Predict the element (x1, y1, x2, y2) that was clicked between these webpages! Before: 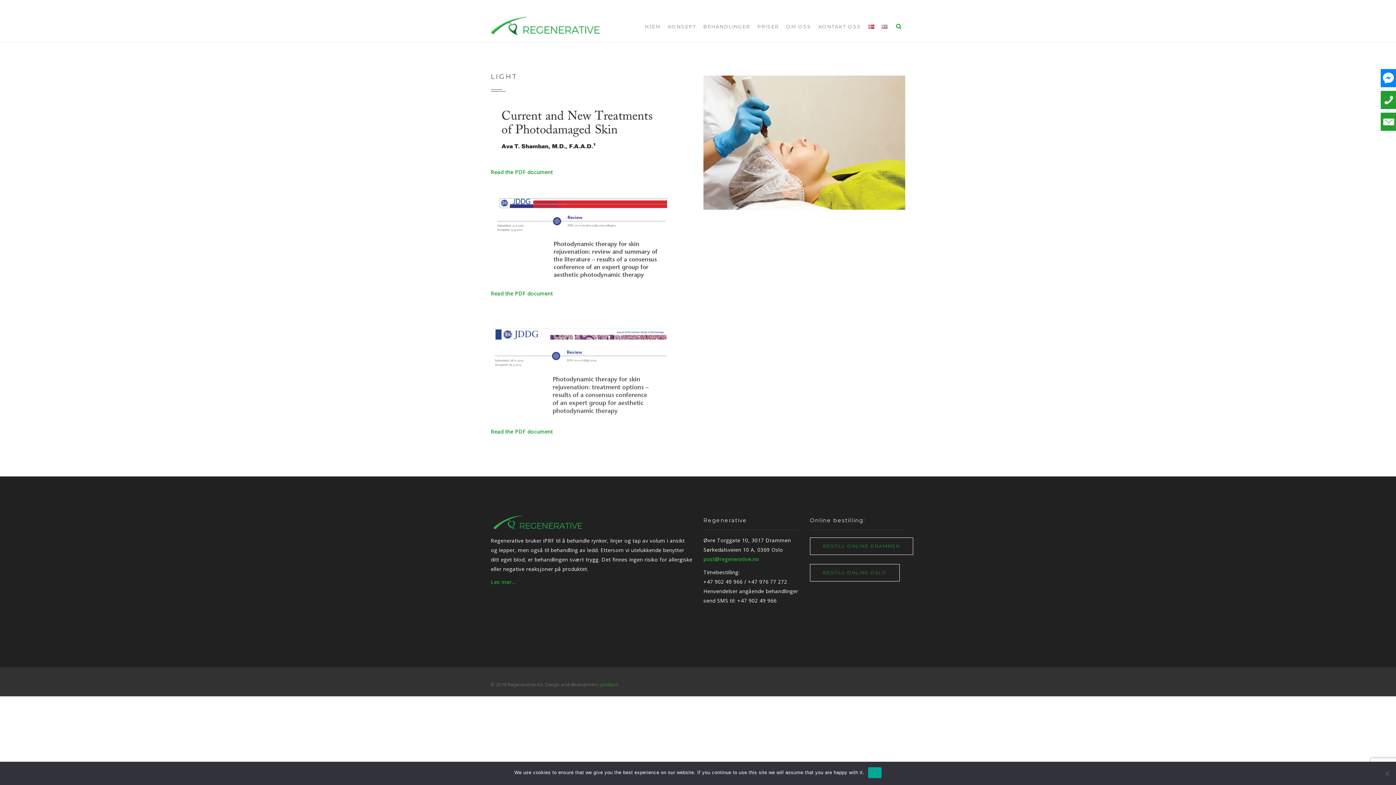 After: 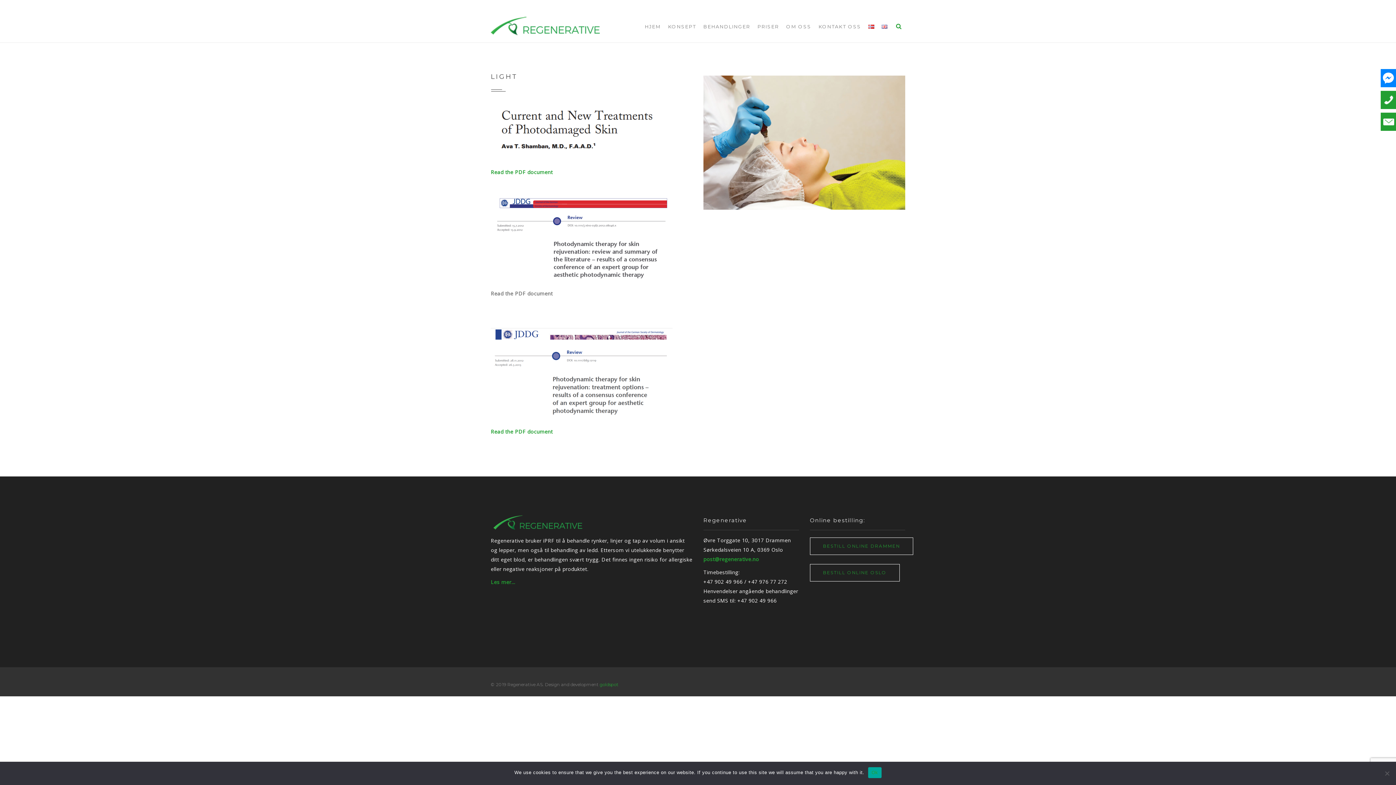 Action: label: Read the PDF document bbox: (490, 290, 552, 297)